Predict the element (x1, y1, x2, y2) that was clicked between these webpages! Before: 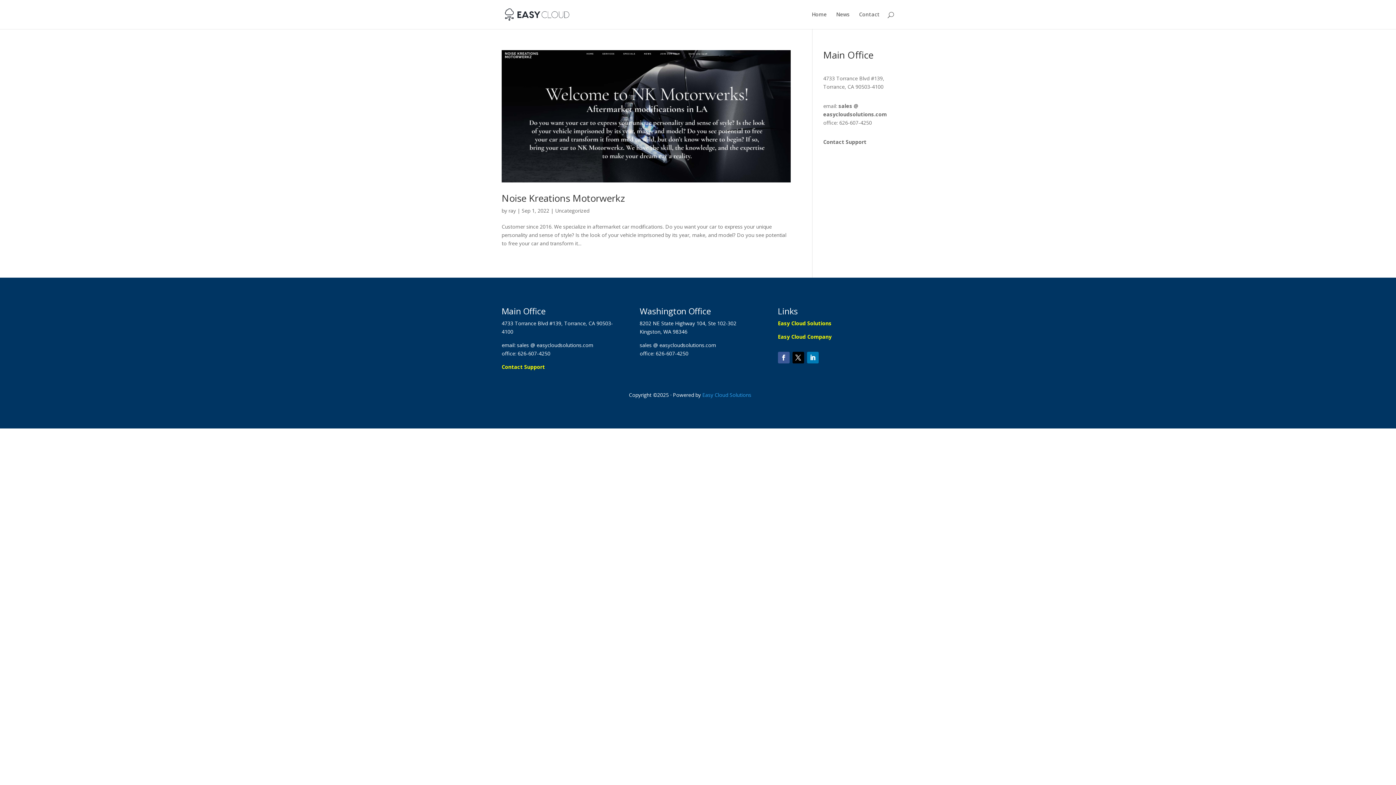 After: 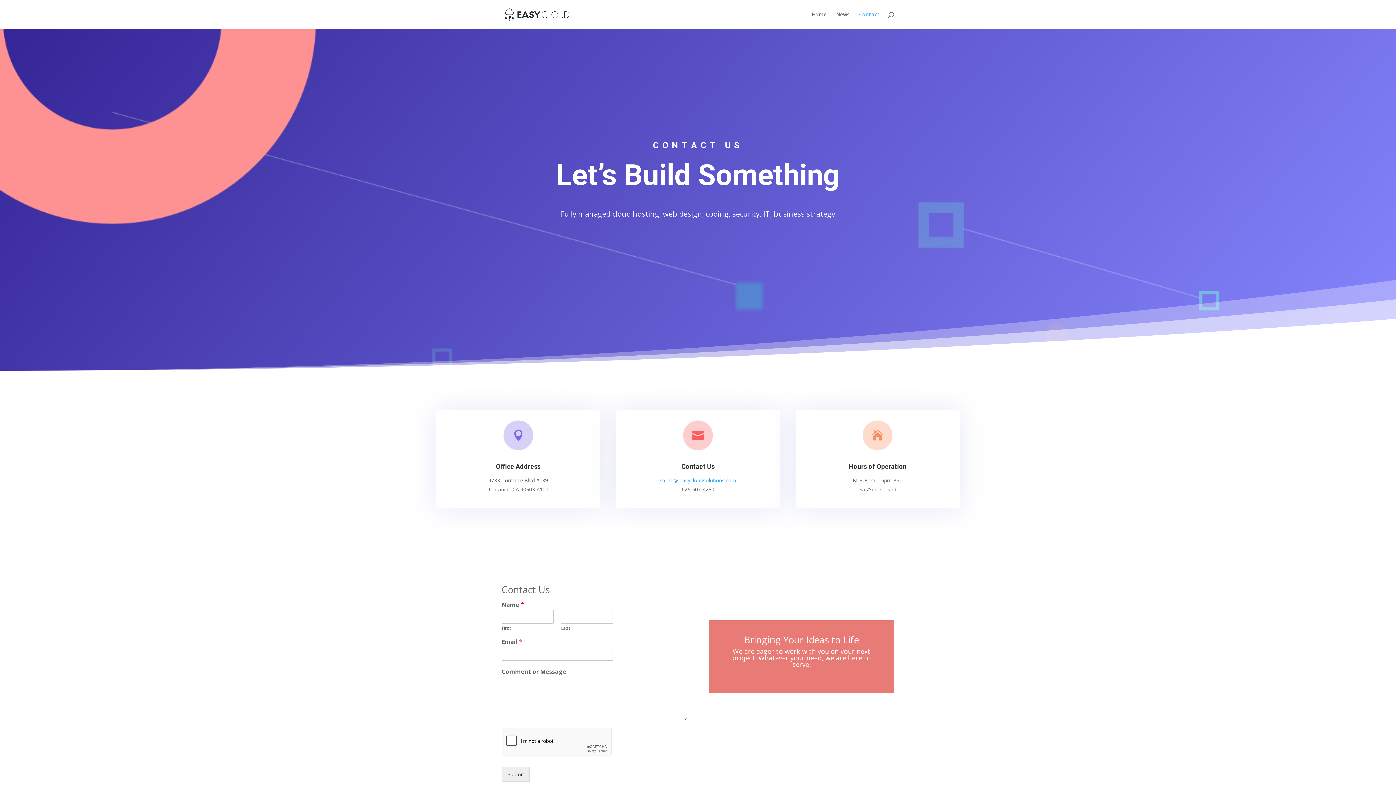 Action: label: Contact bbox: (859, 12, 880, 29)